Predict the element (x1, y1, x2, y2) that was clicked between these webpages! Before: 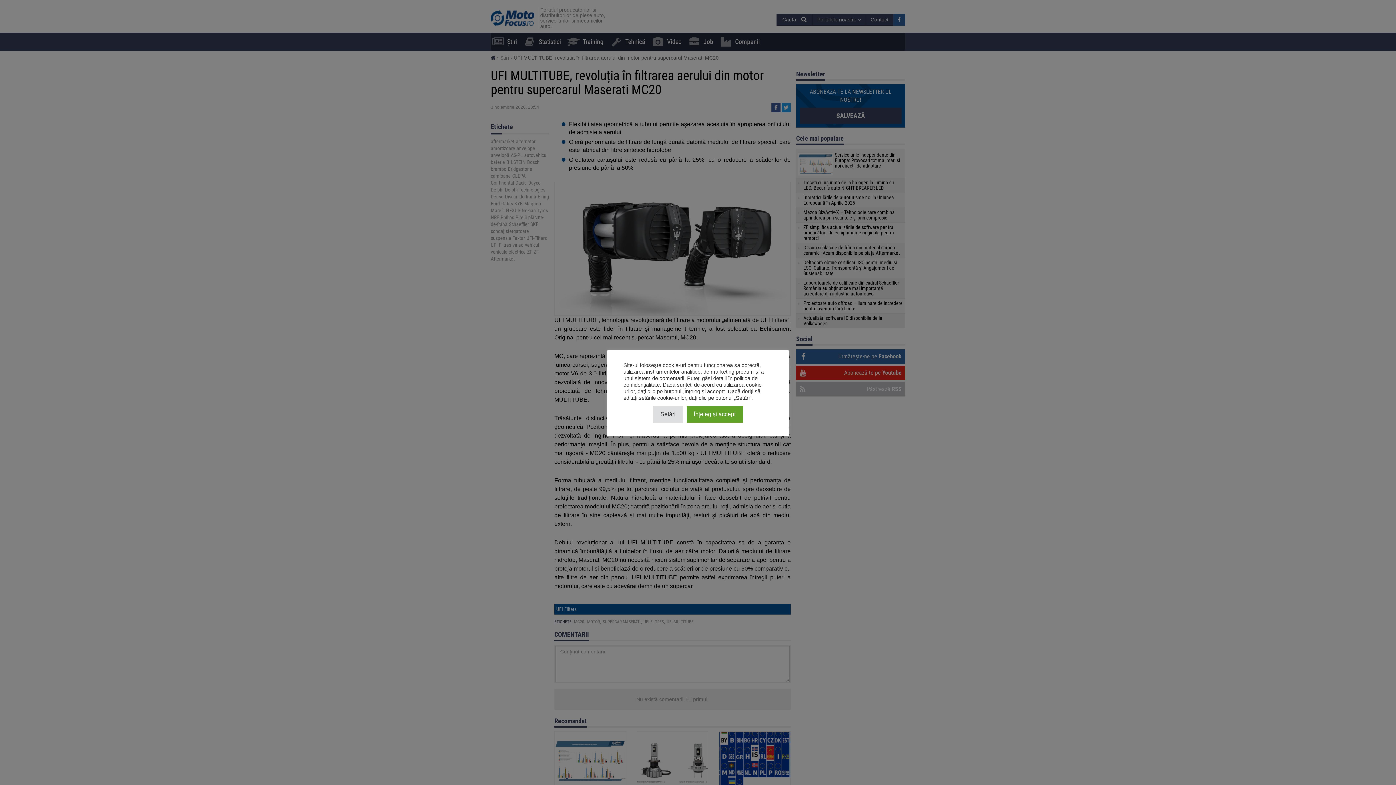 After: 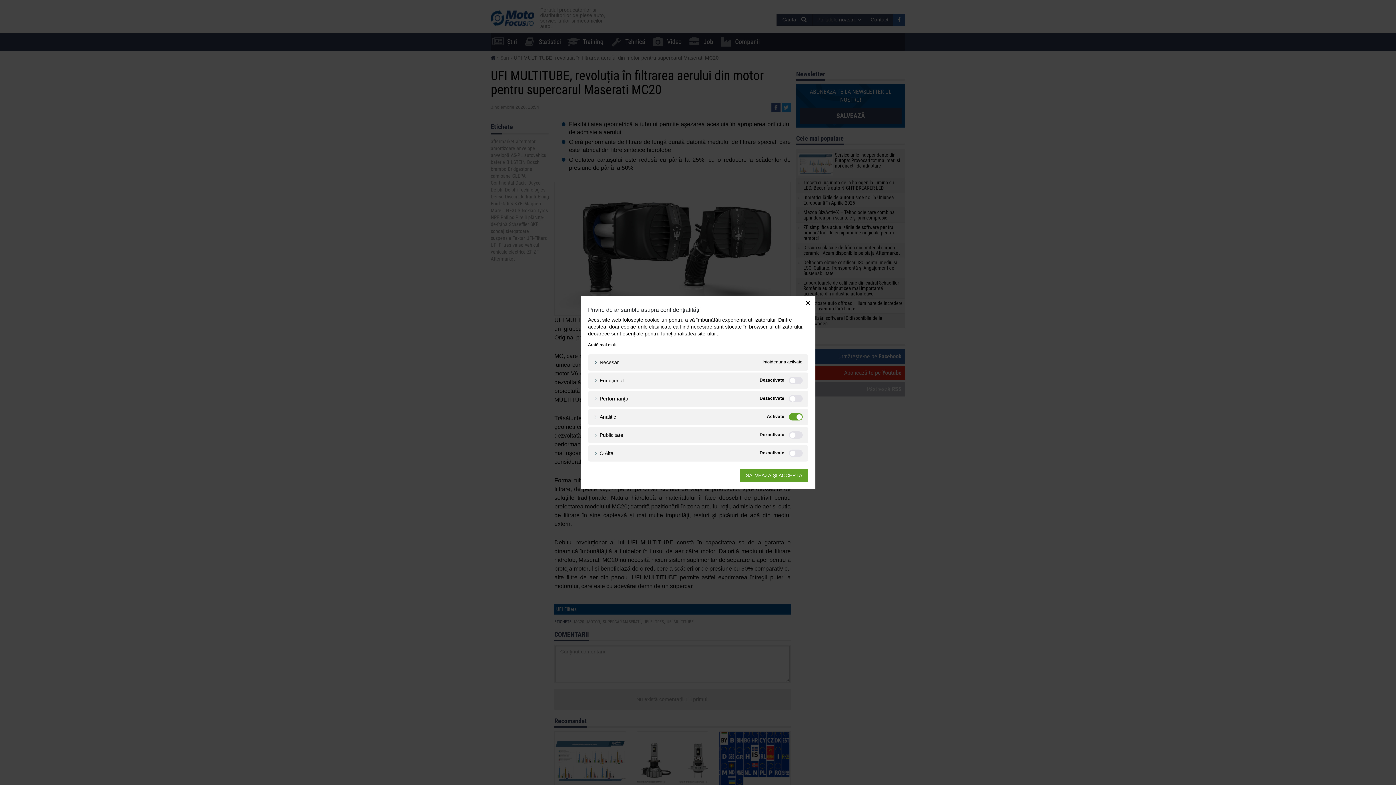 Action: label: Setări bbox: (653, 406, 683, 422)